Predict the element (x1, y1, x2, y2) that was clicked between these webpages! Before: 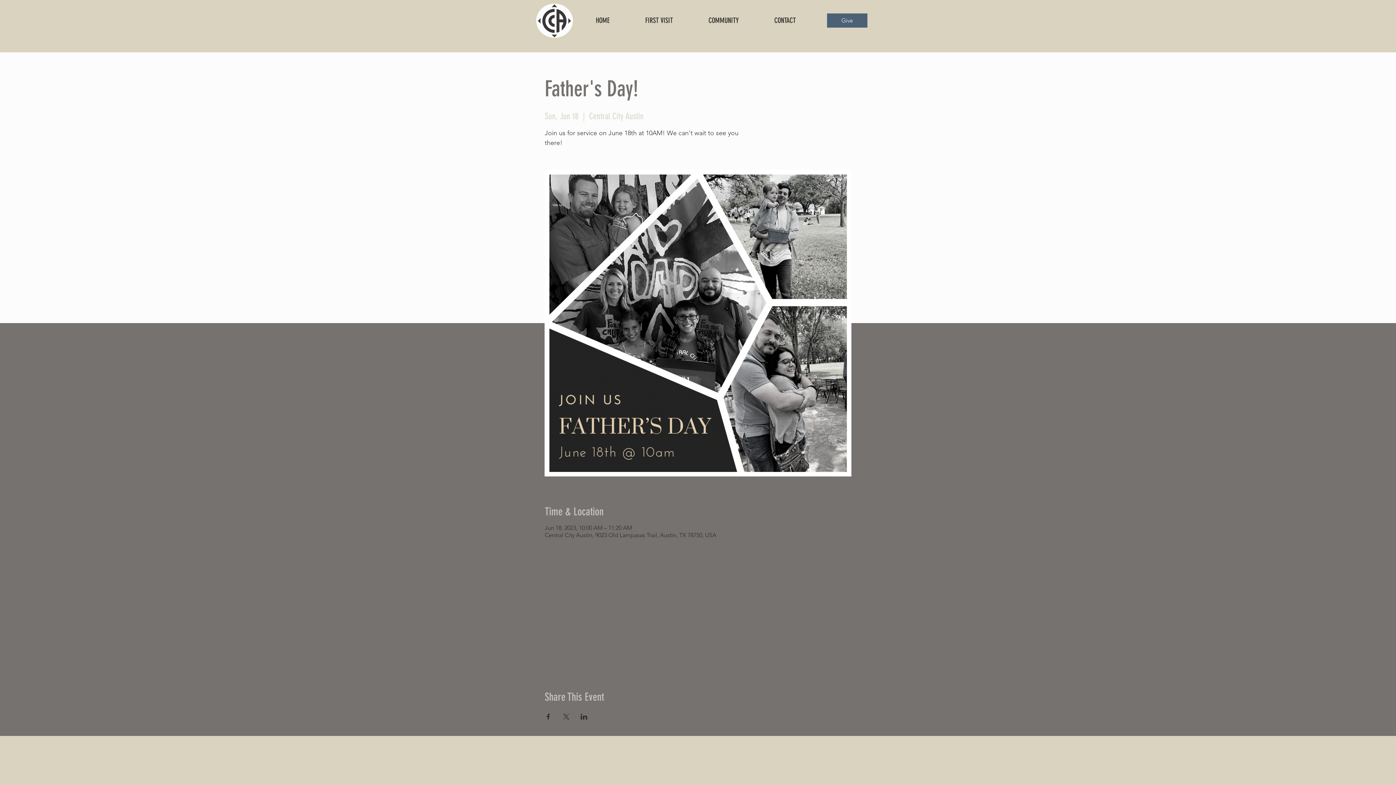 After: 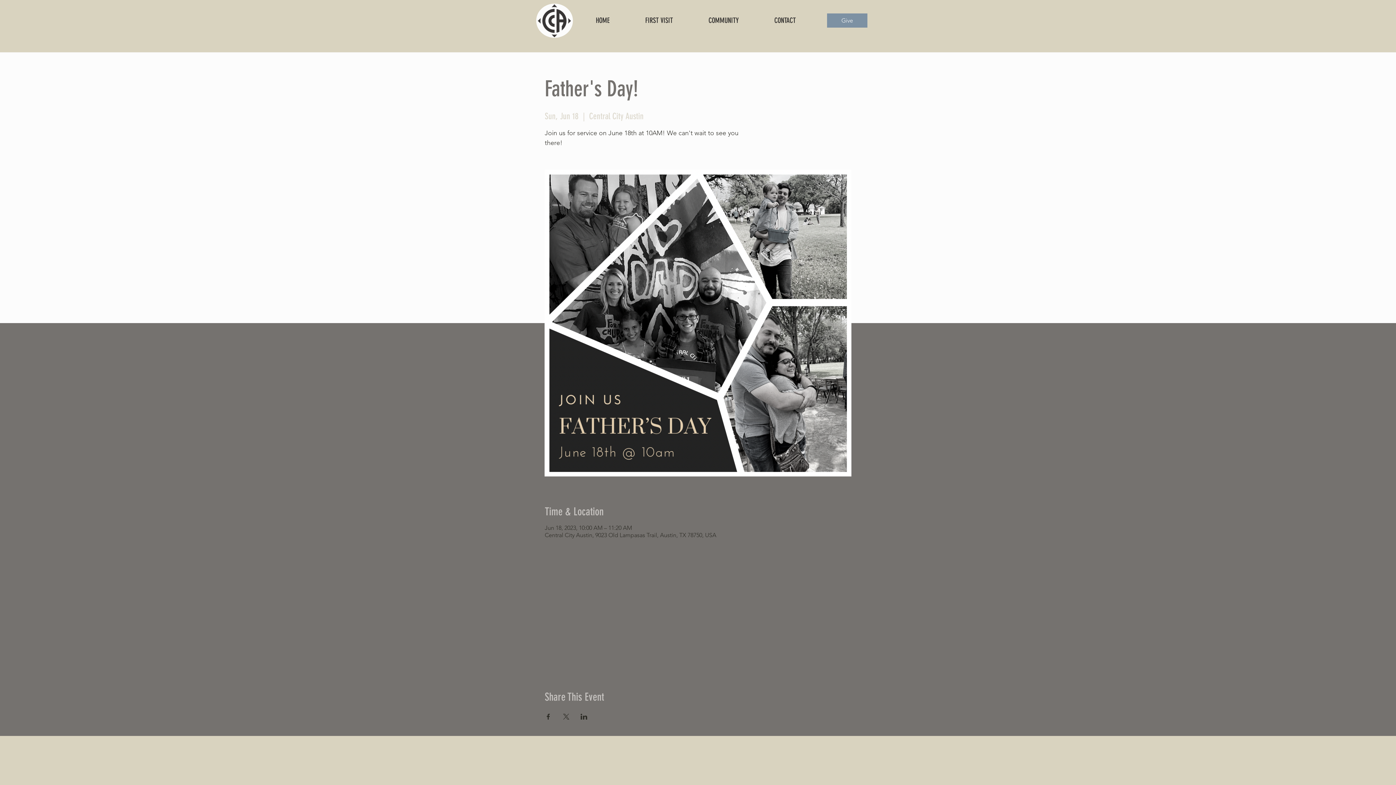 Action: label: Give bbox: (827, 13, 867, 27)